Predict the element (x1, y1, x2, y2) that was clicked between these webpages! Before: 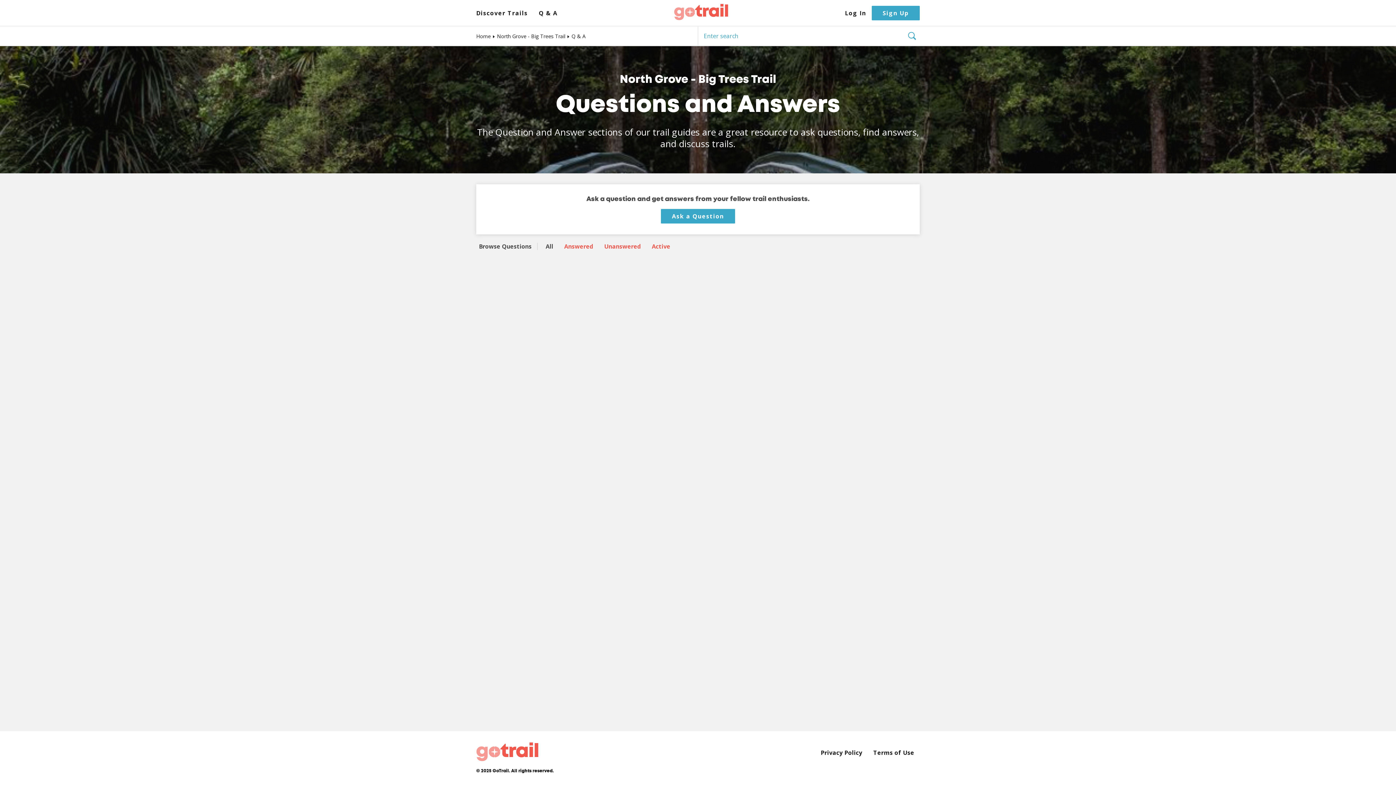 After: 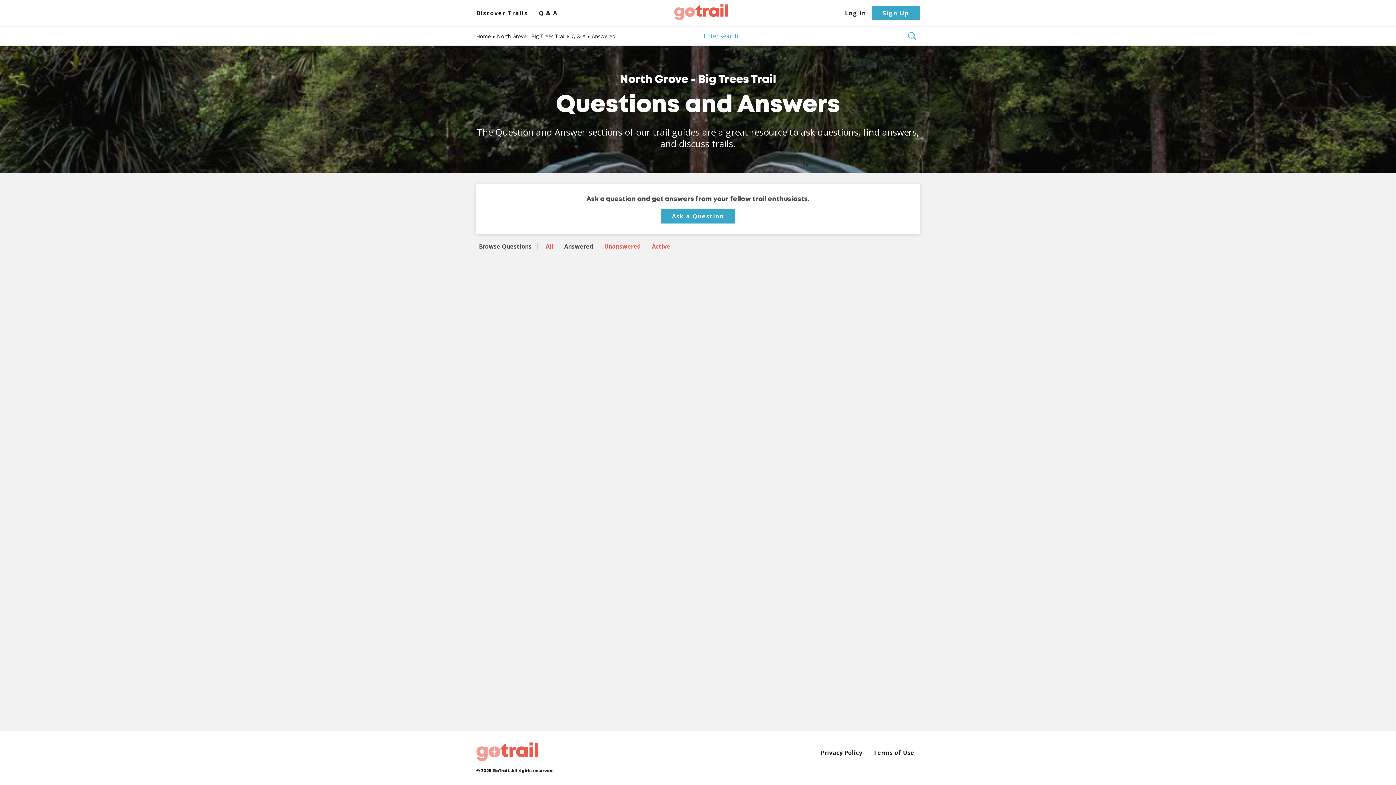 Action: label: Answered bbox: (564, 242, 593, 250)